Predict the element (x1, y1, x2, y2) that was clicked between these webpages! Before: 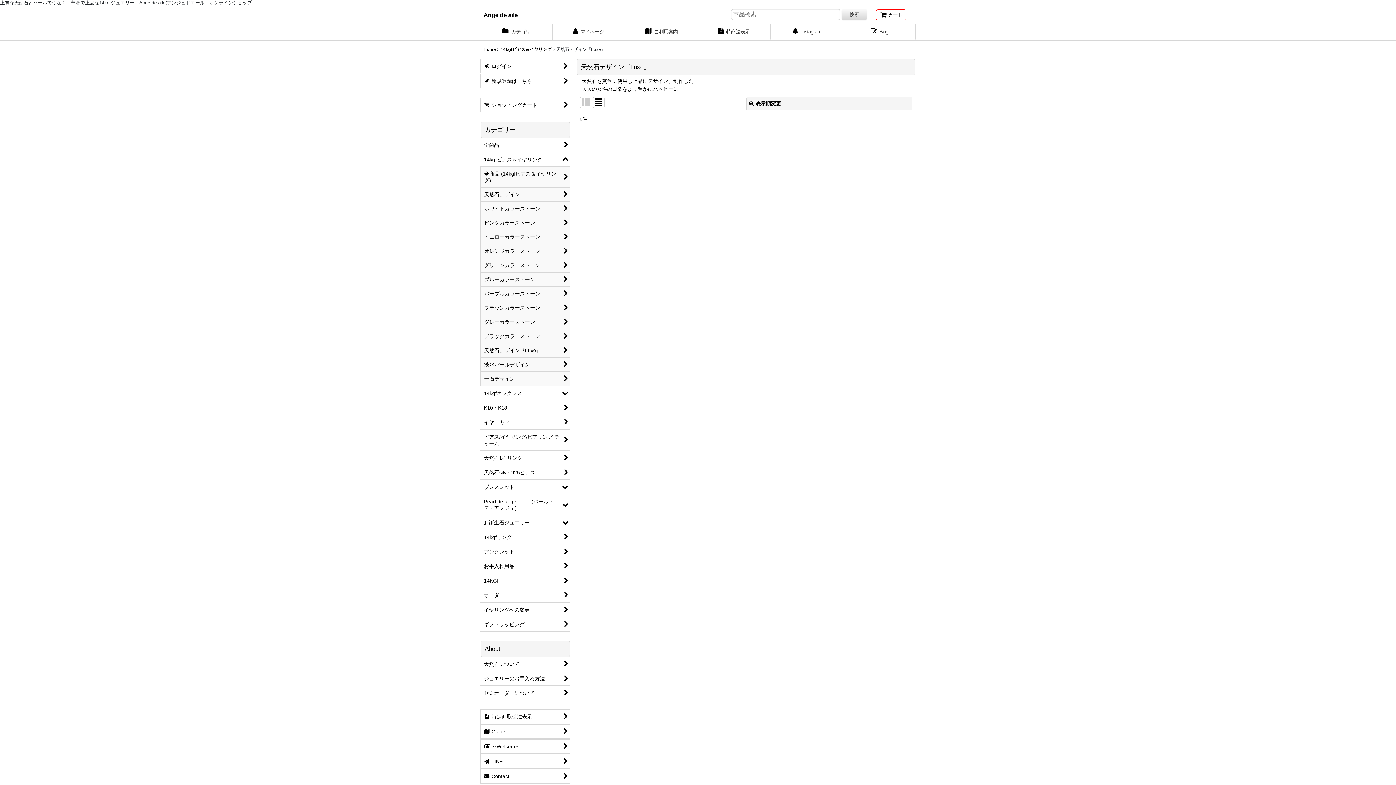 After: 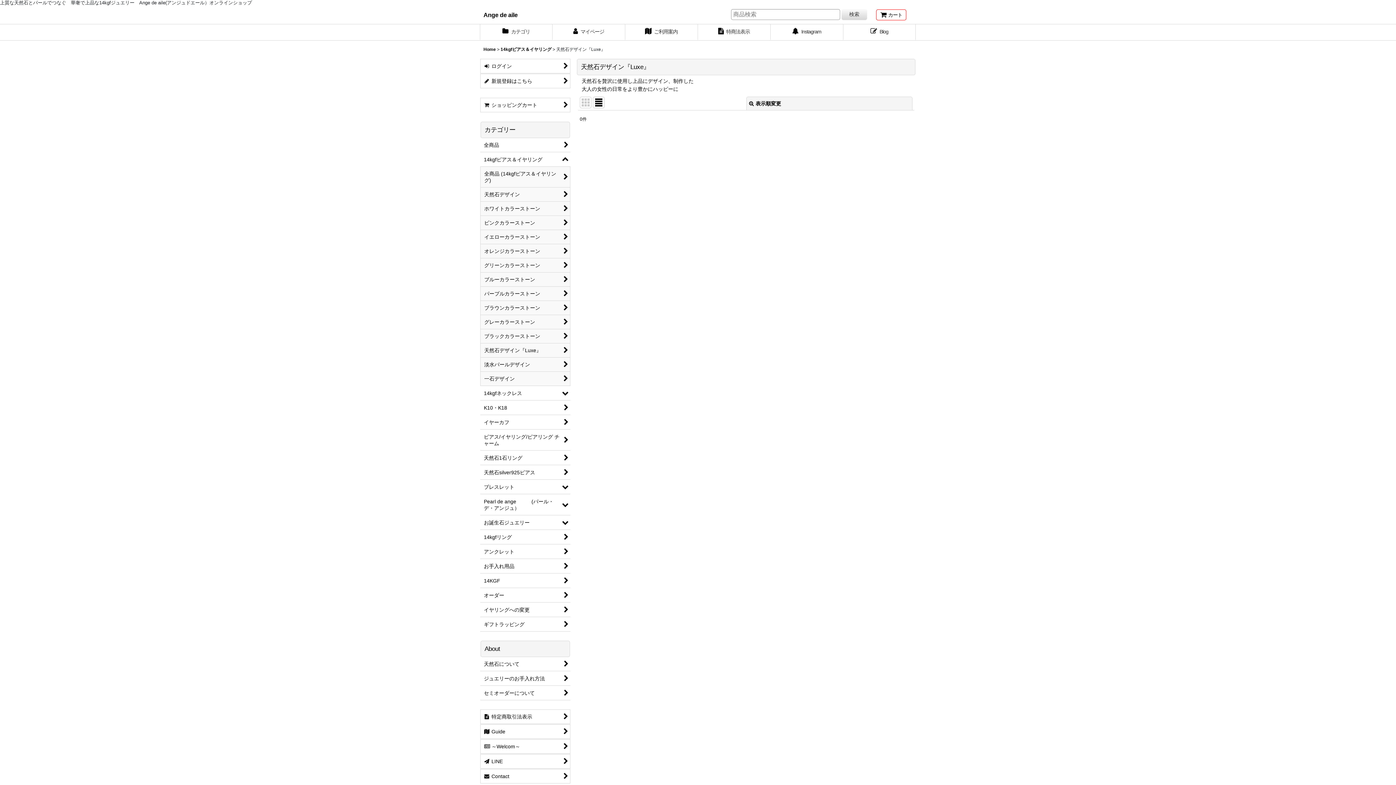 Action: bbox: (480, 343, 570, 357) label: 天然石デザイン『Luxe』